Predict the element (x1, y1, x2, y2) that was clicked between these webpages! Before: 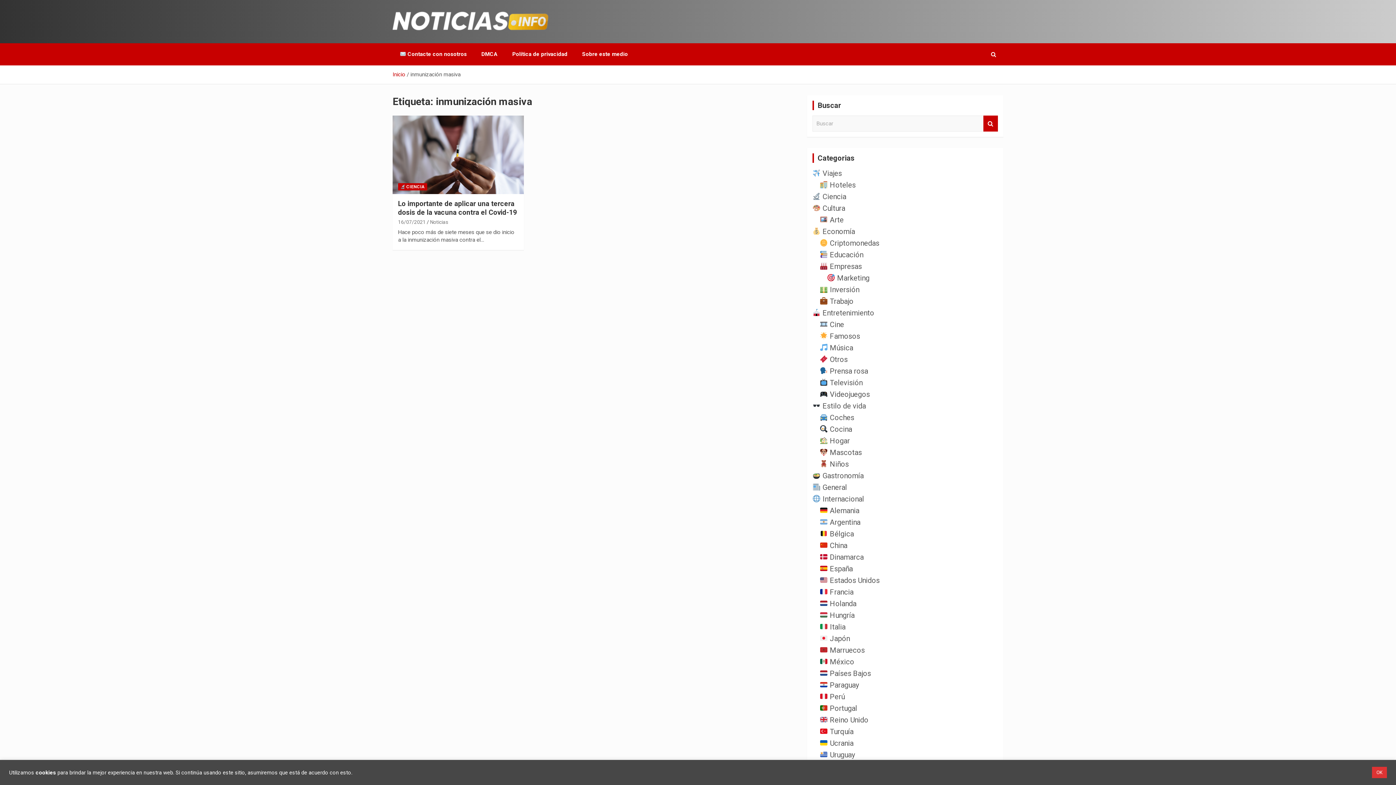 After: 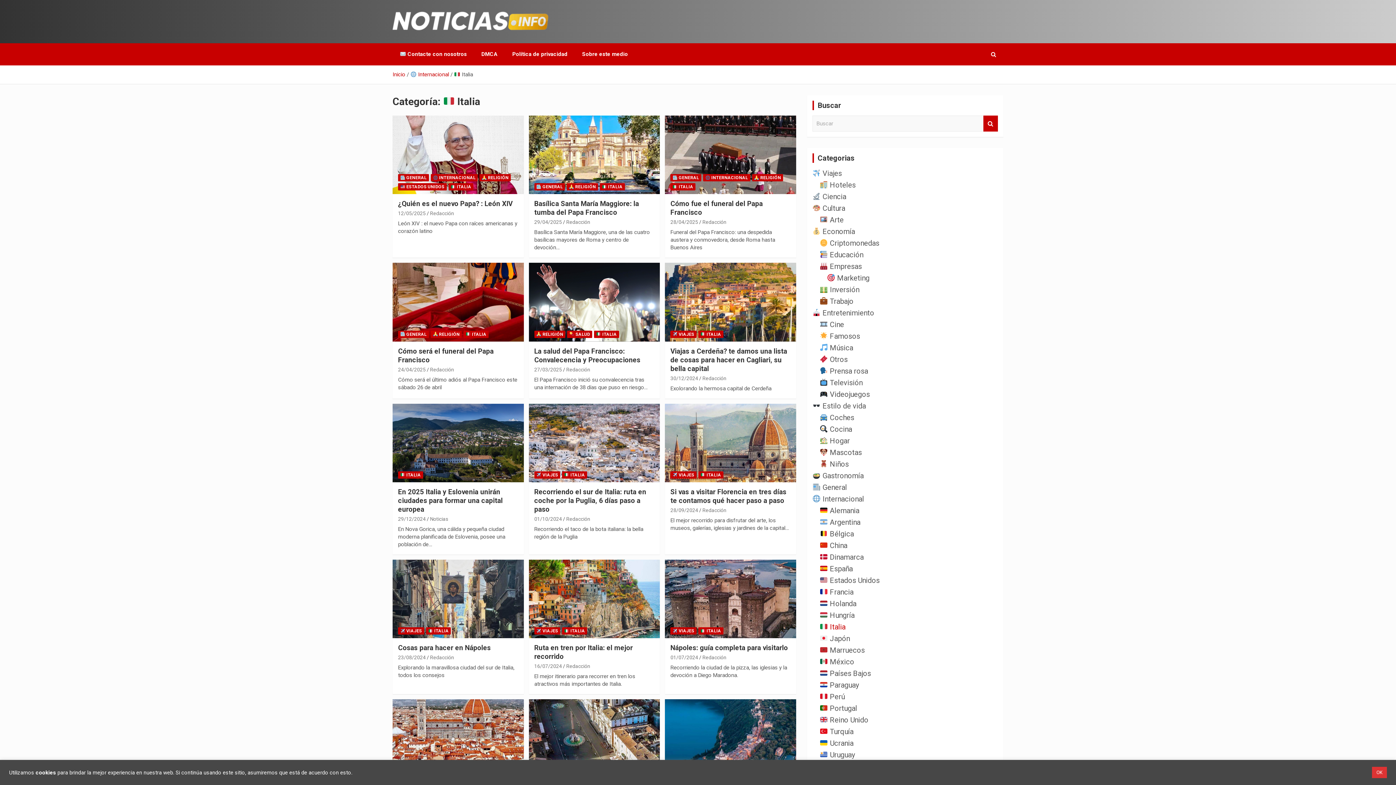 Action: label:  Italia bbox: (820, 622, 845, 631)